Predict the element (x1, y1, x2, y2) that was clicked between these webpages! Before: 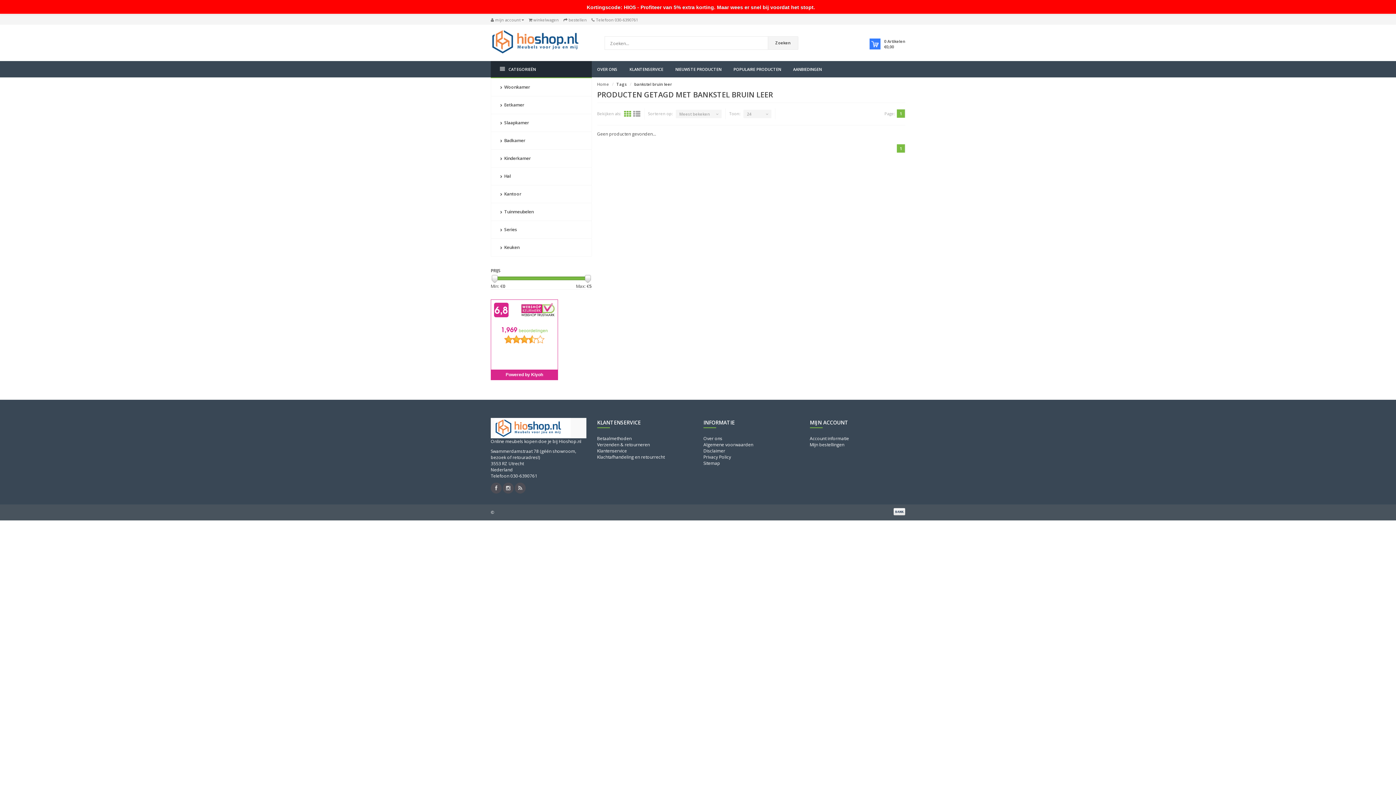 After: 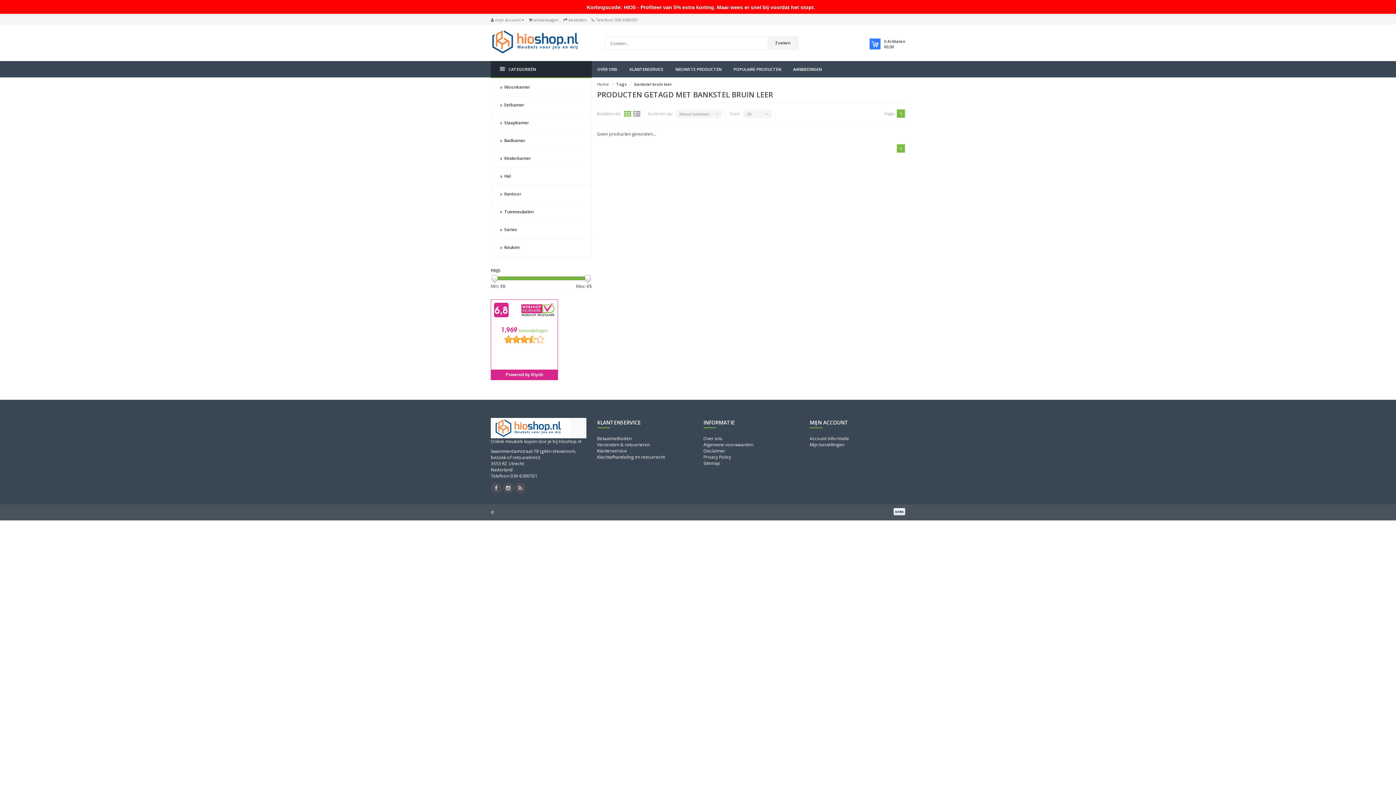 Action: label: 1 bbox: (897, 109, 905, 117)